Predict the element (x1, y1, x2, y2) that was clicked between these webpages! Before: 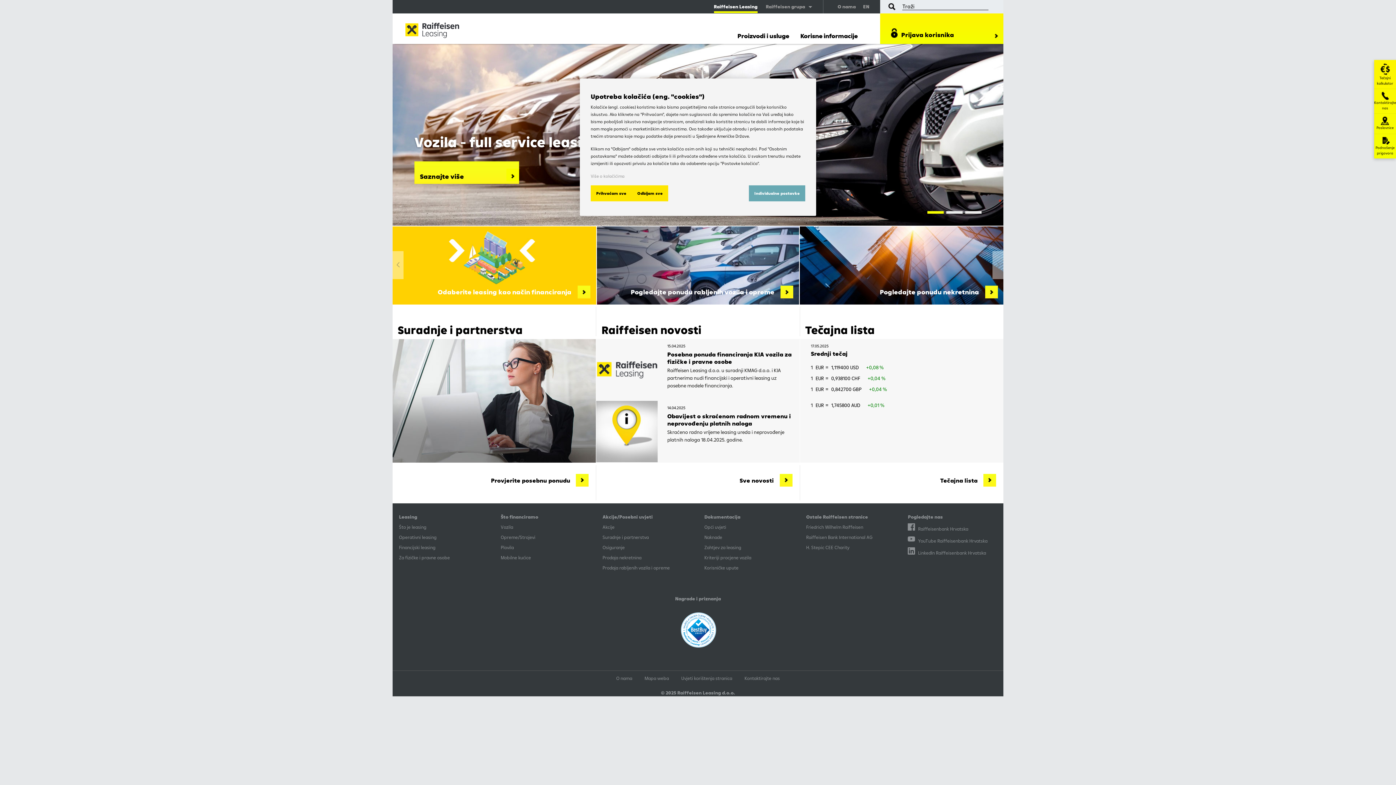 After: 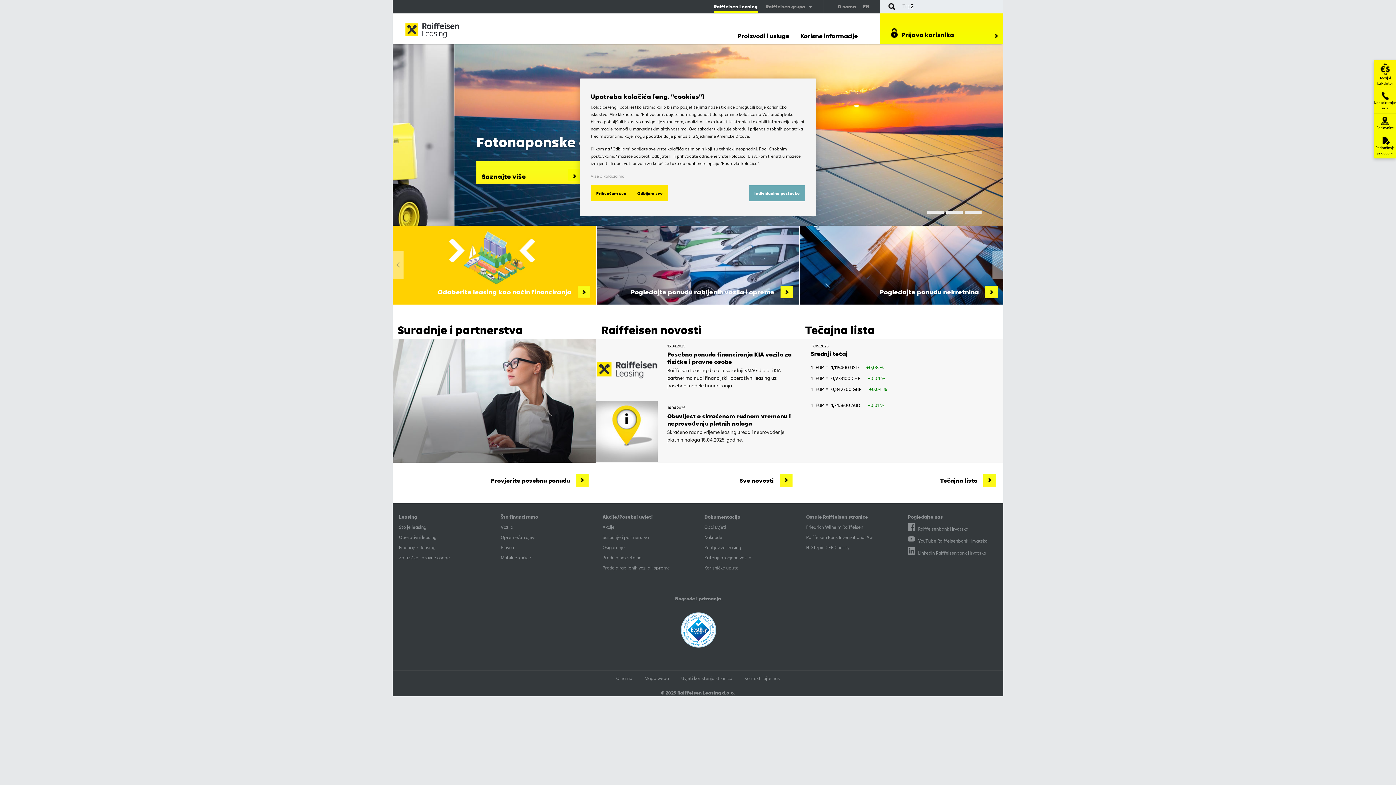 Action: bbox: (908, 550, 915, 556)